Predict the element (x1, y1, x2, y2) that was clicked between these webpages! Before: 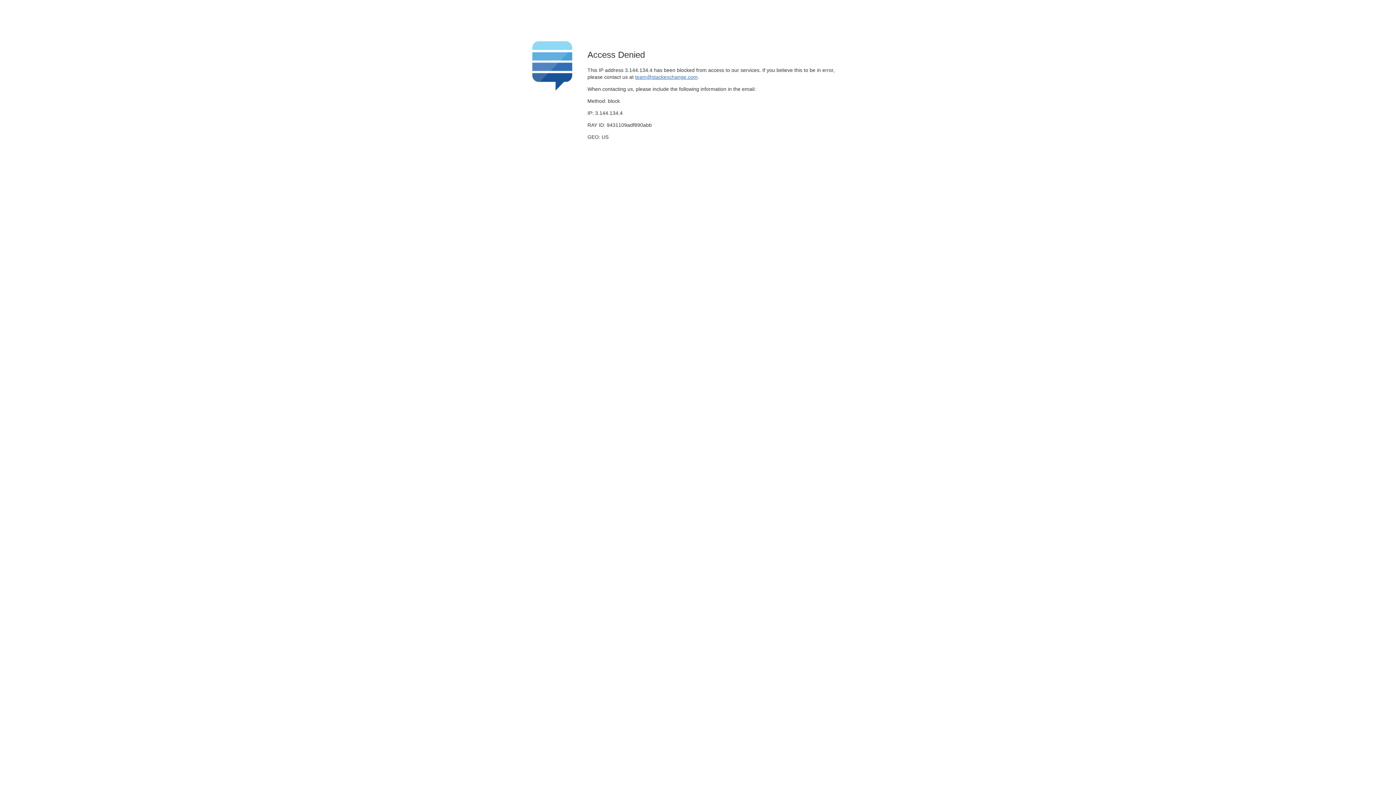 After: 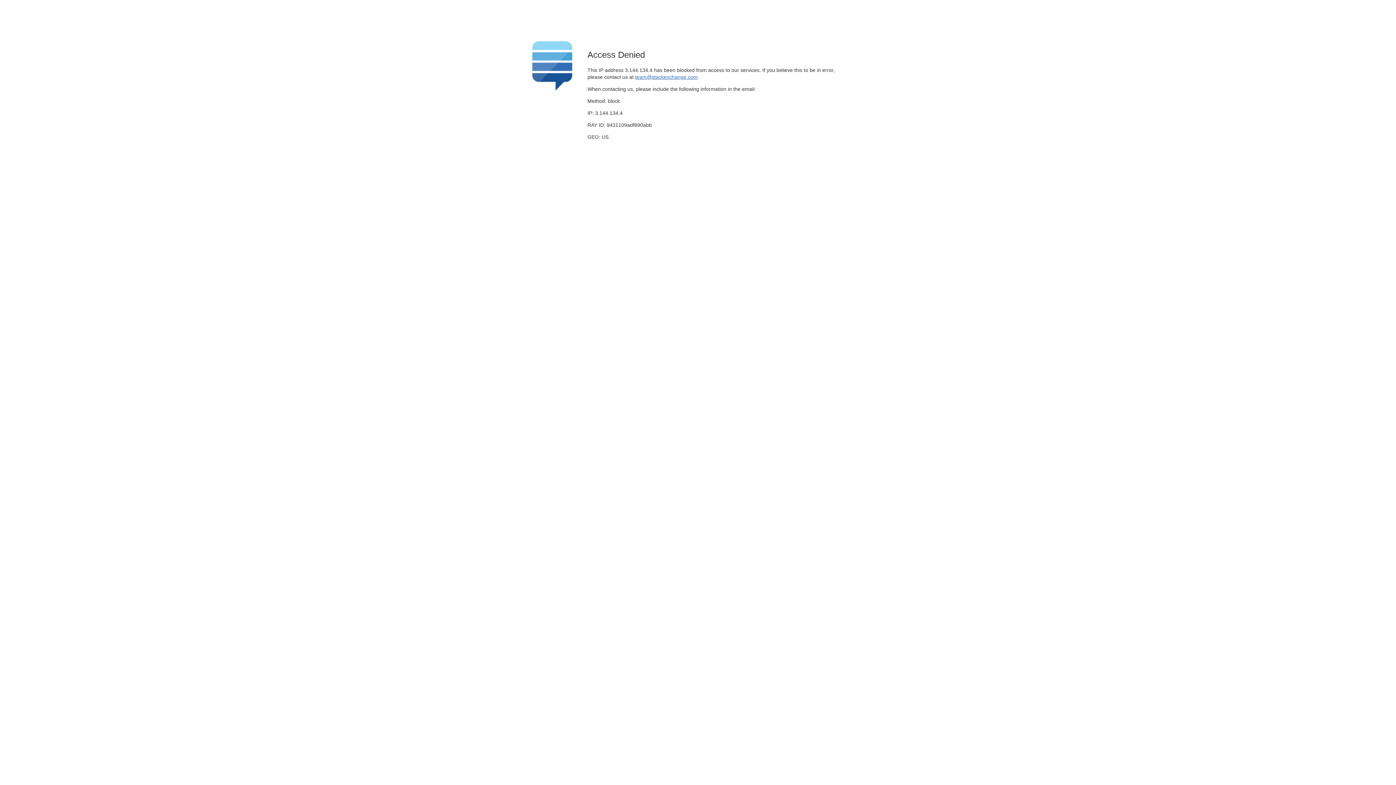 Action: label: team@stackexchange.com bbox: (635, 74, 697, 79)